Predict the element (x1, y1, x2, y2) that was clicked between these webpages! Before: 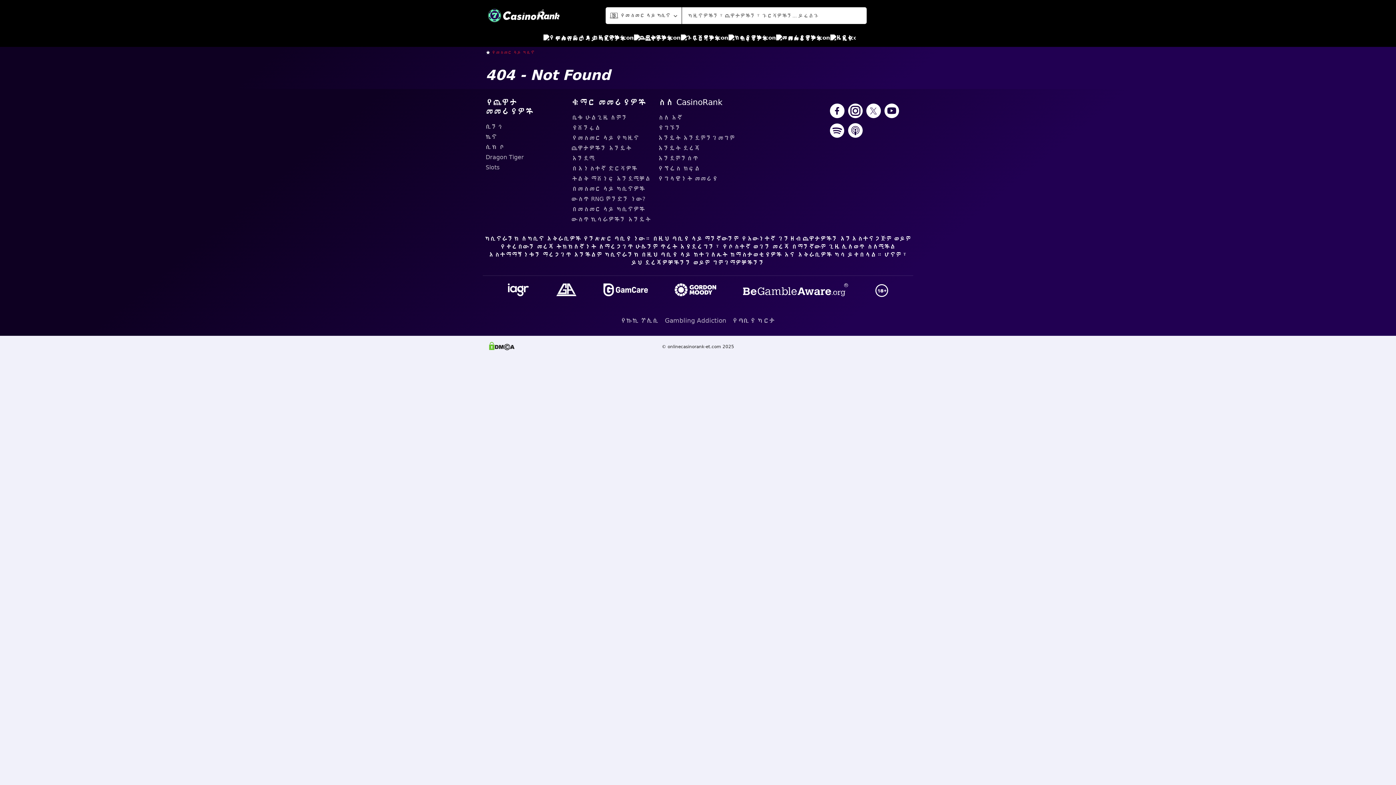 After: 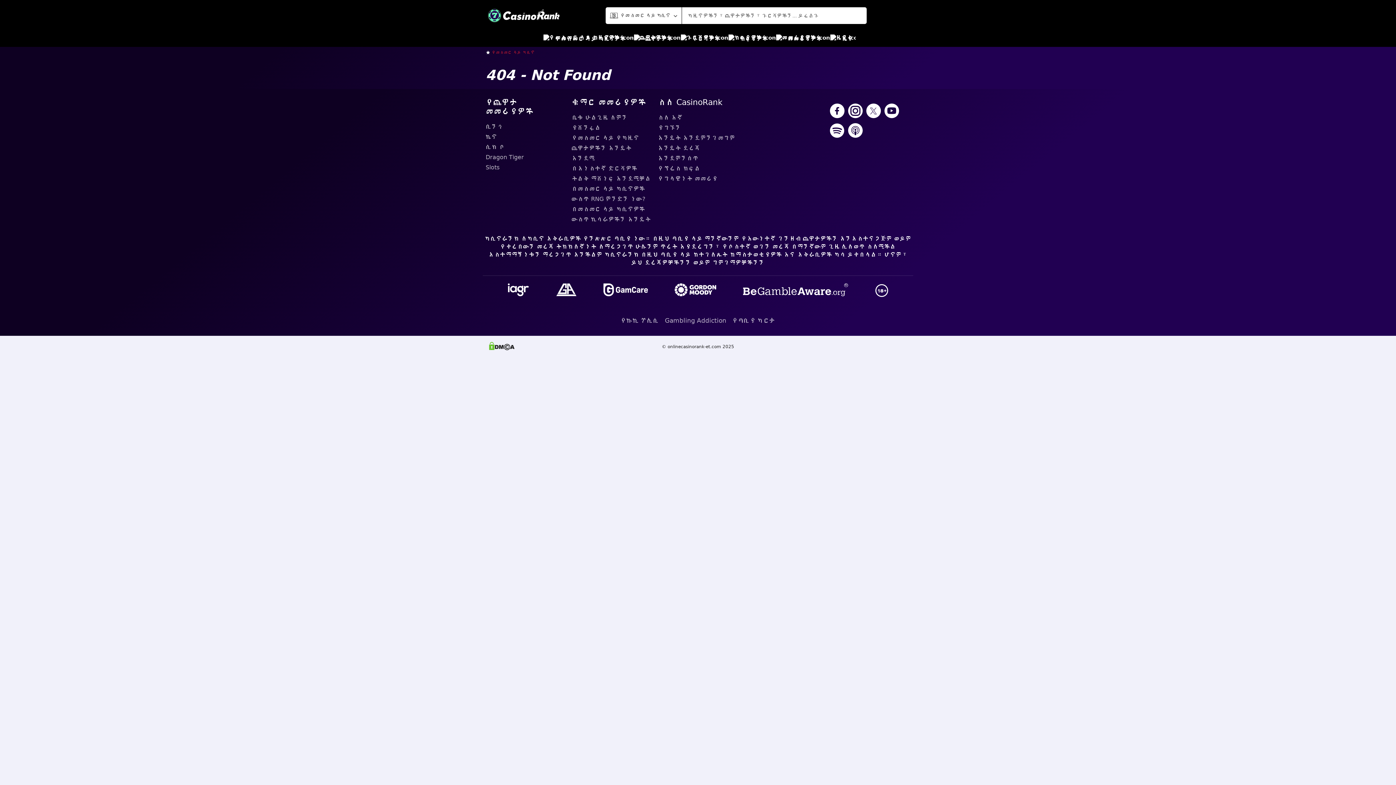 Action: bbox: (601, 281, 649, 299)